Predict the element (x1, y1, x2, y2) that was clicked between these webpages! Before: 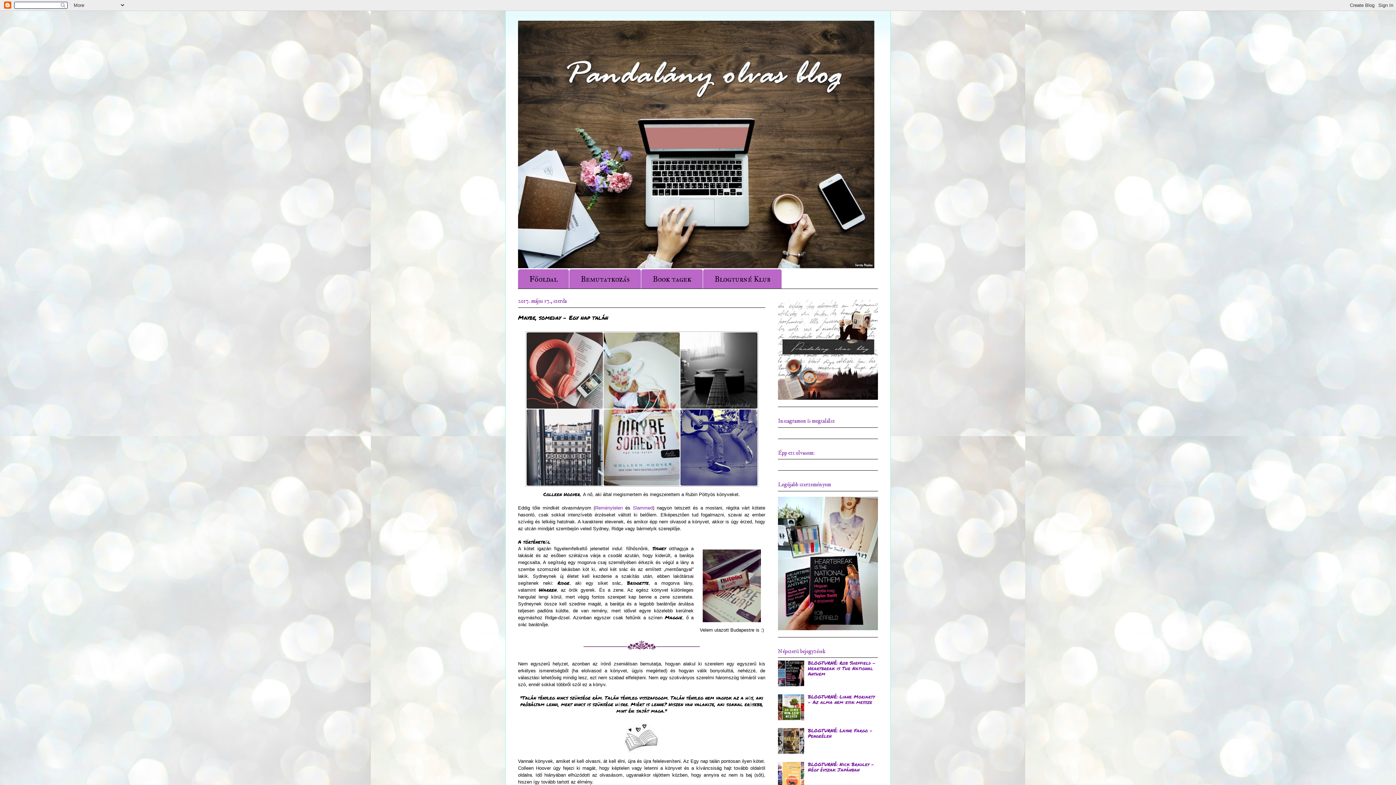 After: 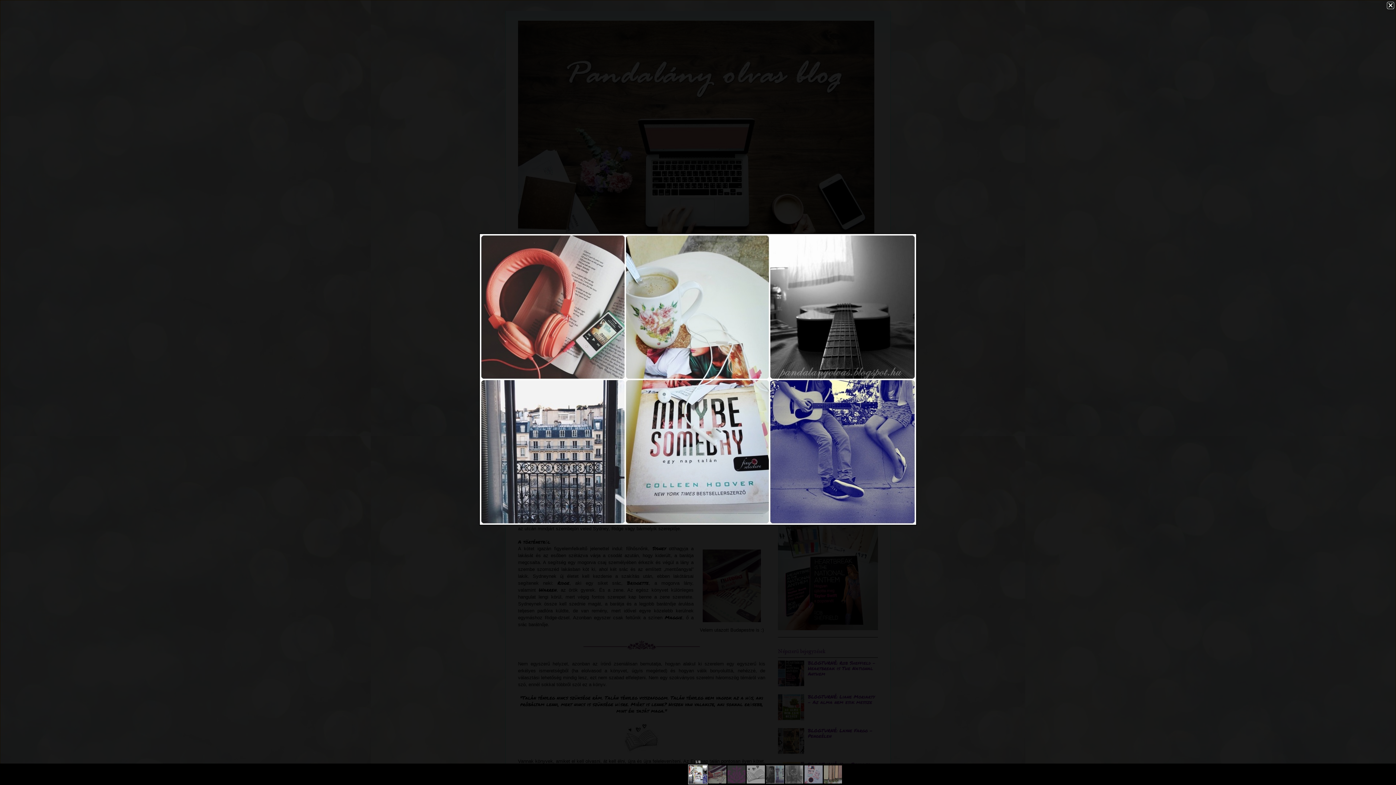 Action: bbox: (522, 484, 761, 491)